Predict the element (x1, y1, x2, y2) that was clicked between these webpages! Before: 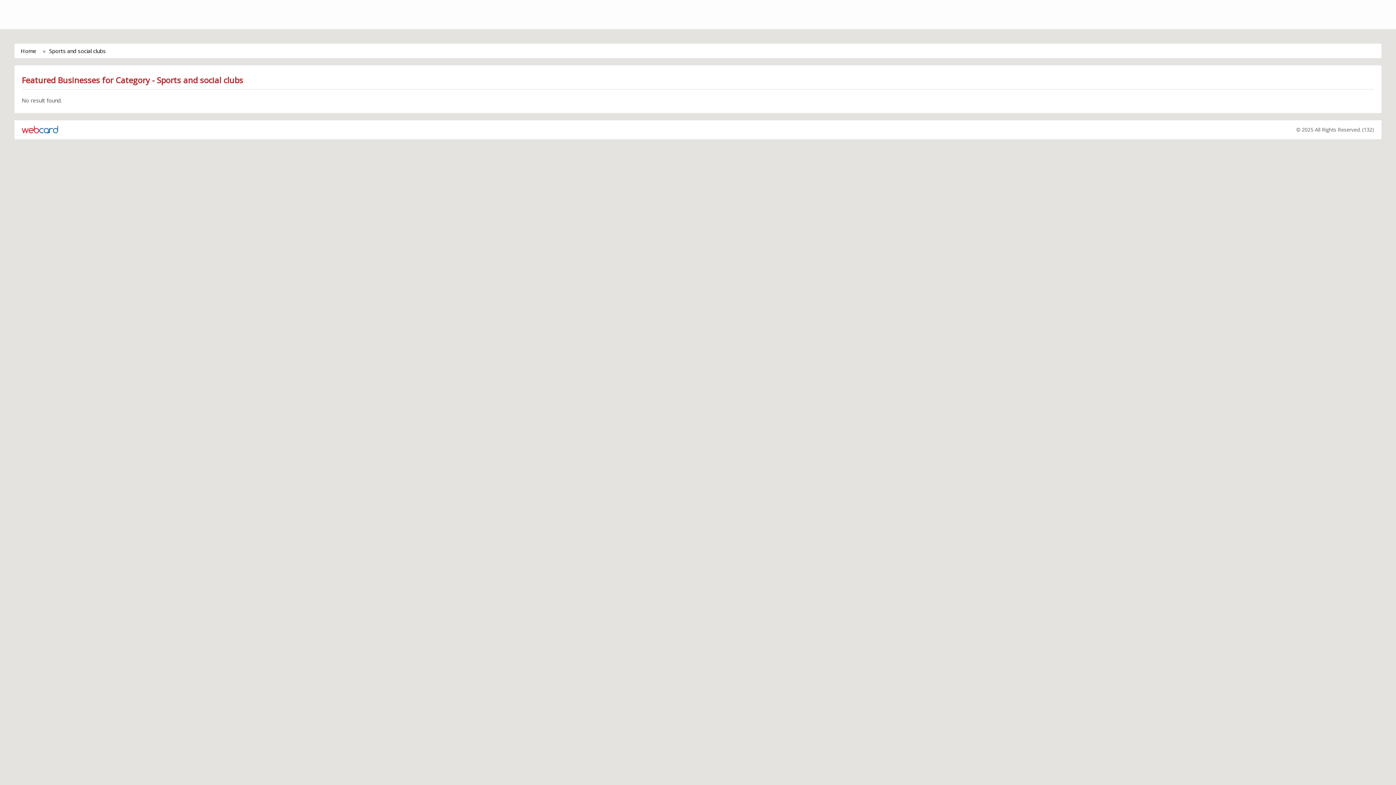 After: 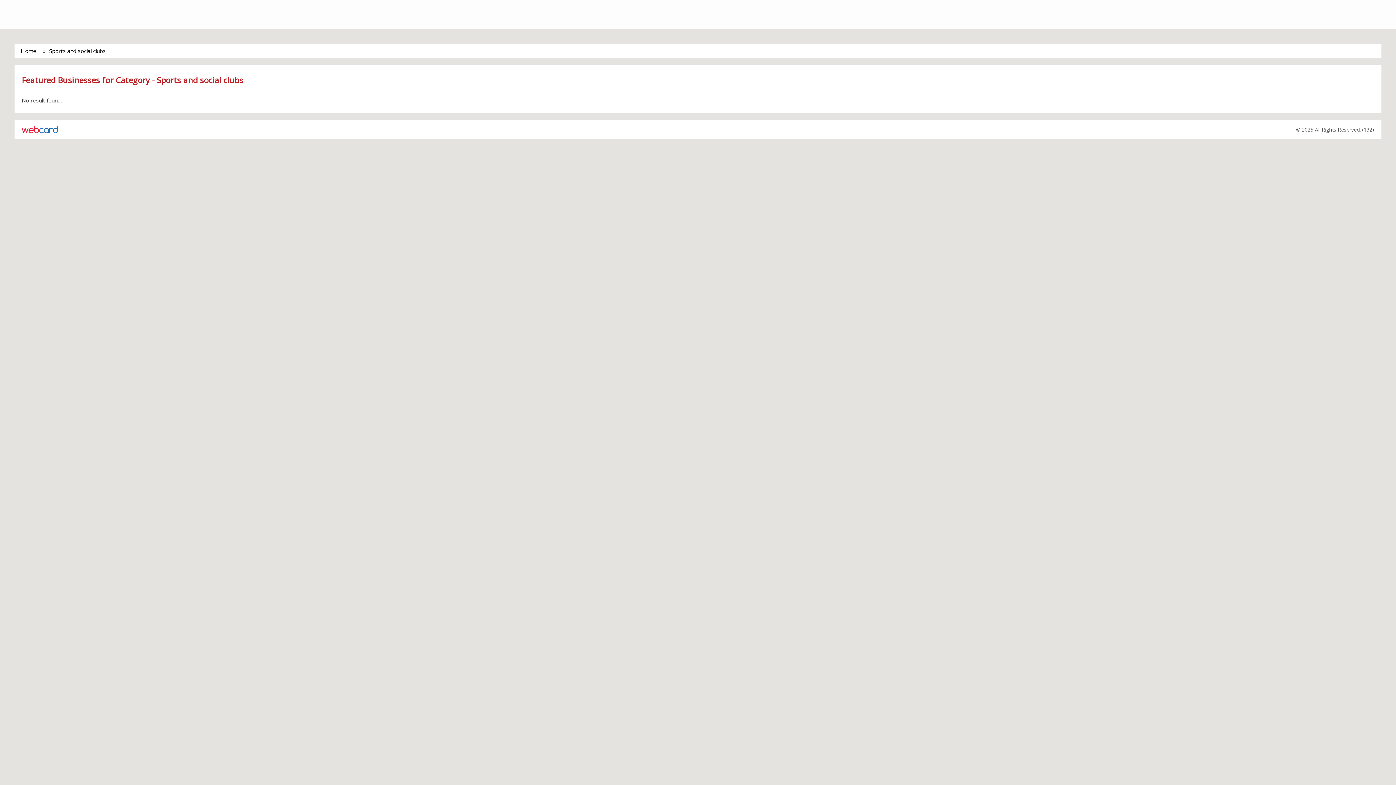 Action: bbox: (49, 47, 105, 54) label: Sports and social clubs